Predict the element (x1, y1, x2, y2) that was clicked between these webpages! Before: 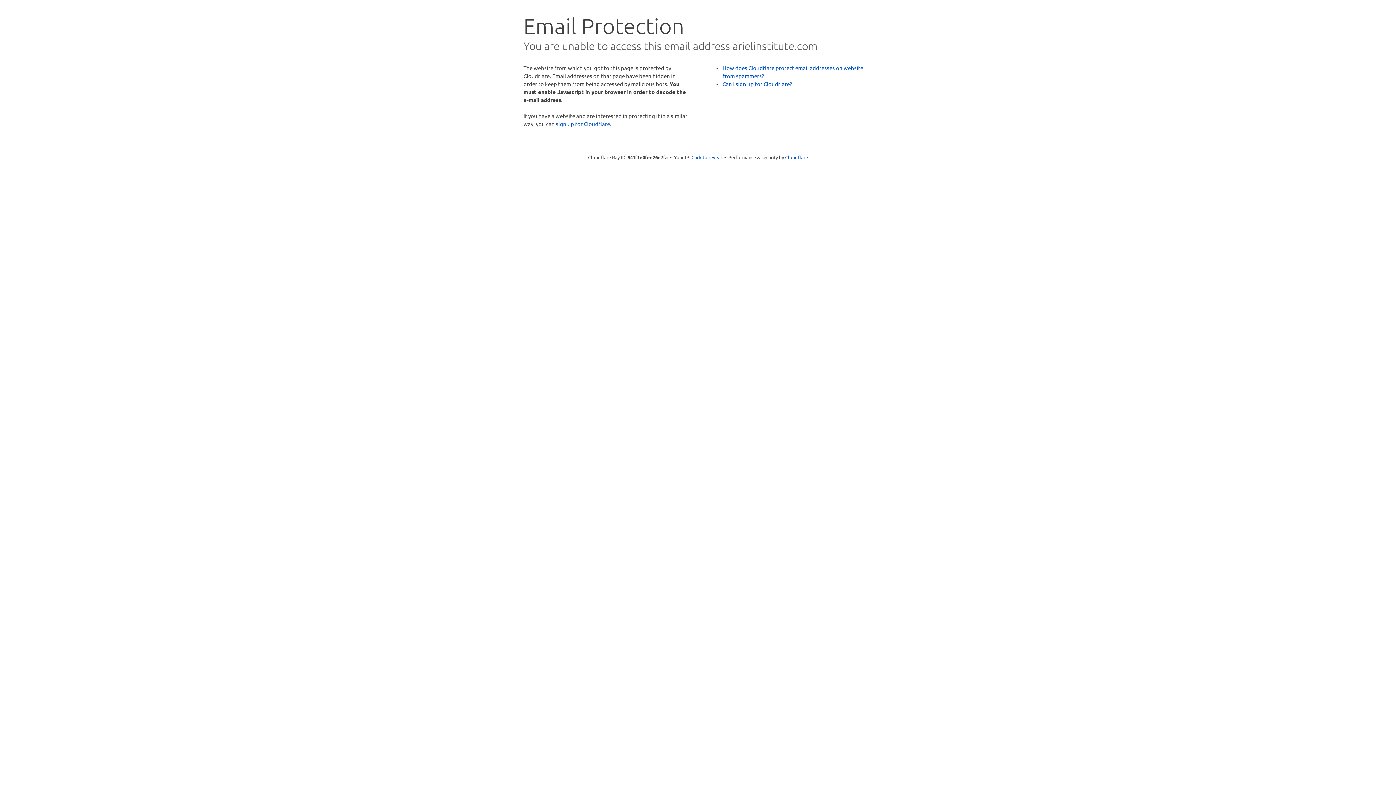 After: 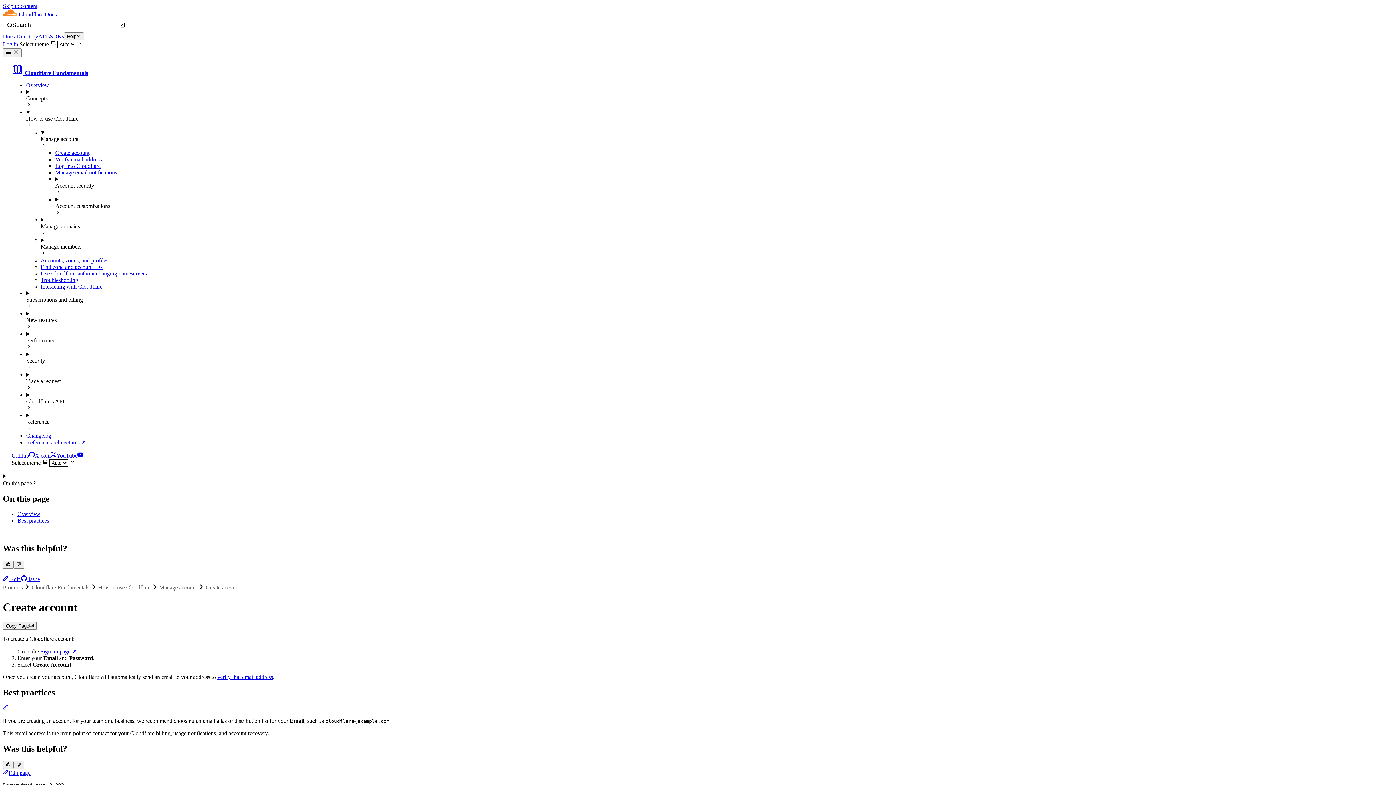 Action: bbox: (722, 80, 792, 87) label: Can I sign up for Cloudflare?